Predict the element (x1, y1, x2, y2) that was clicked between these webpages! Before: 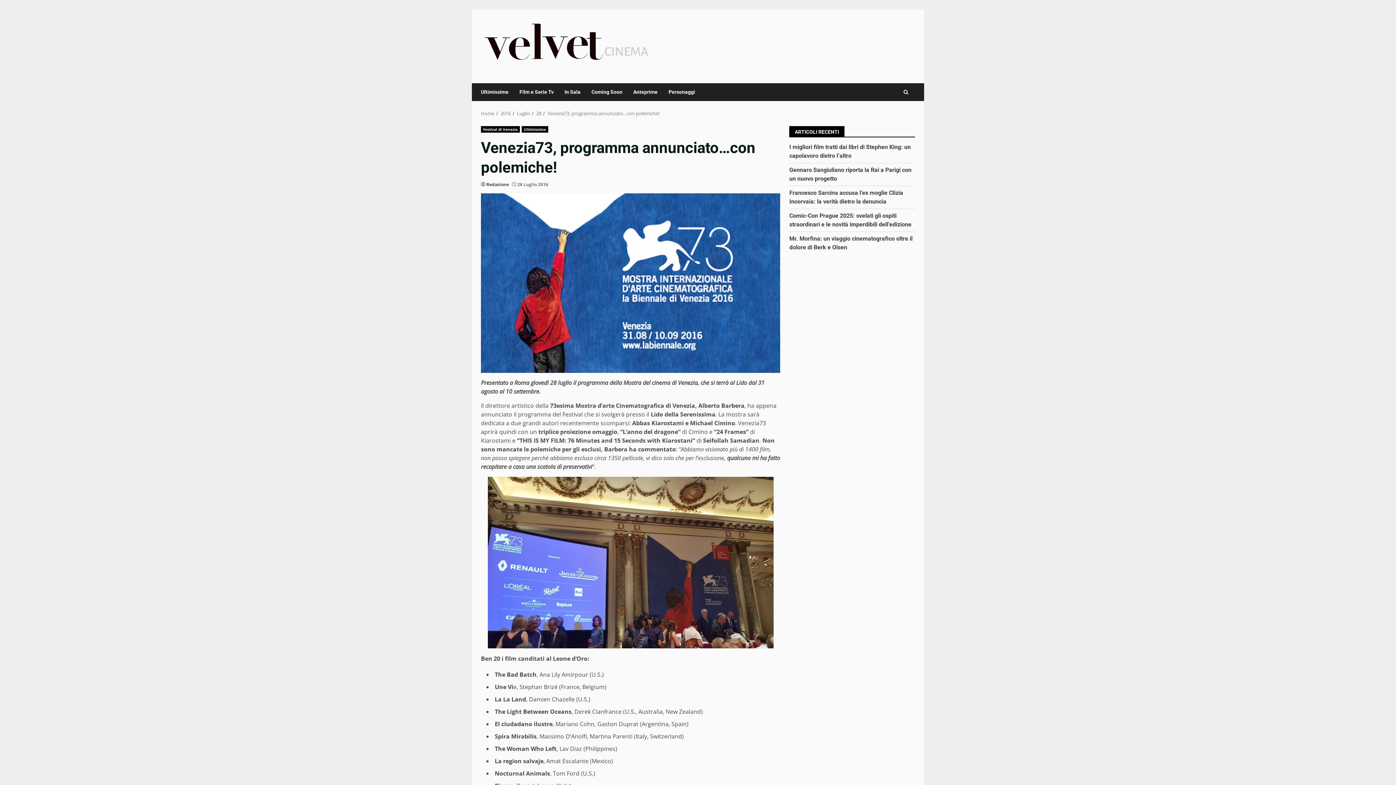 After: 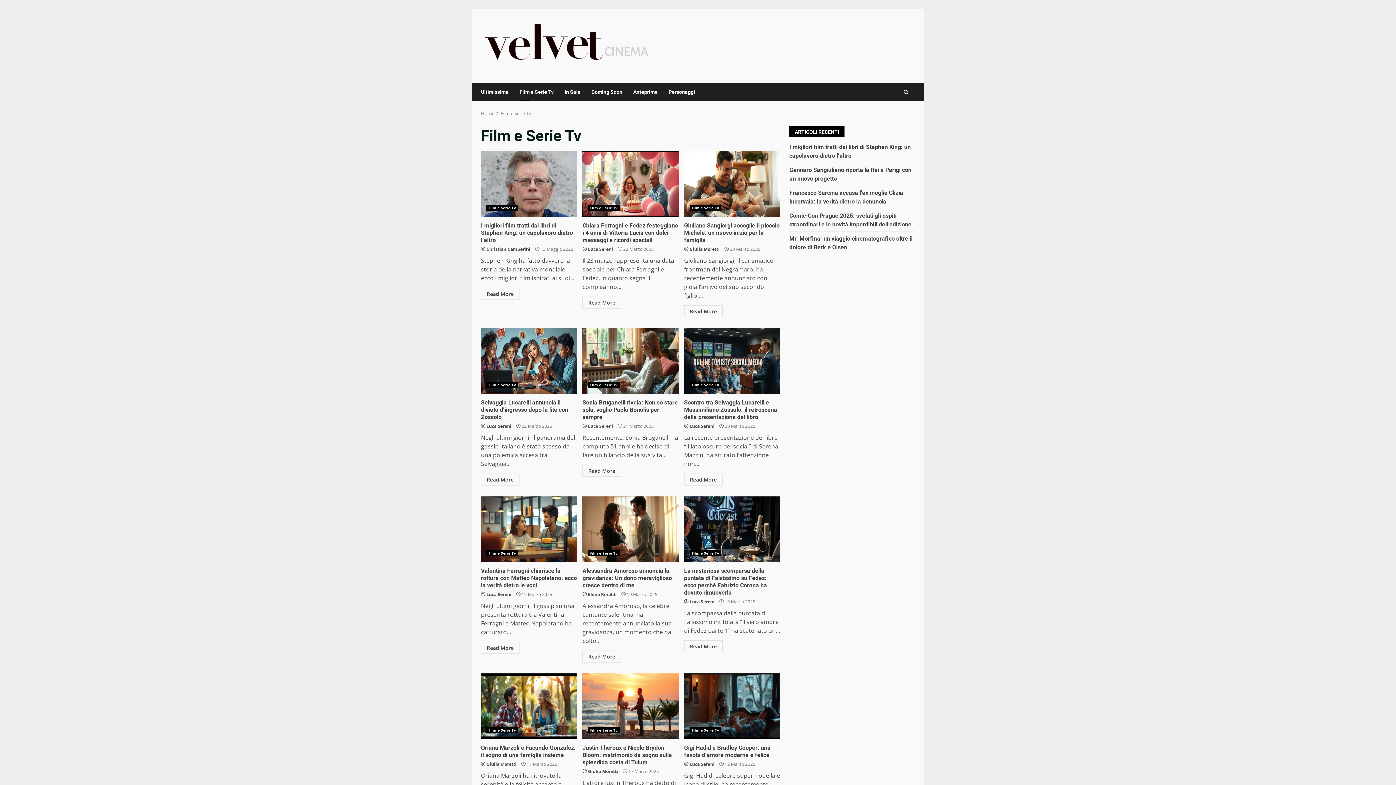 Action: label: Film e Serie Tv bbox: (514, 83, 559, 101)